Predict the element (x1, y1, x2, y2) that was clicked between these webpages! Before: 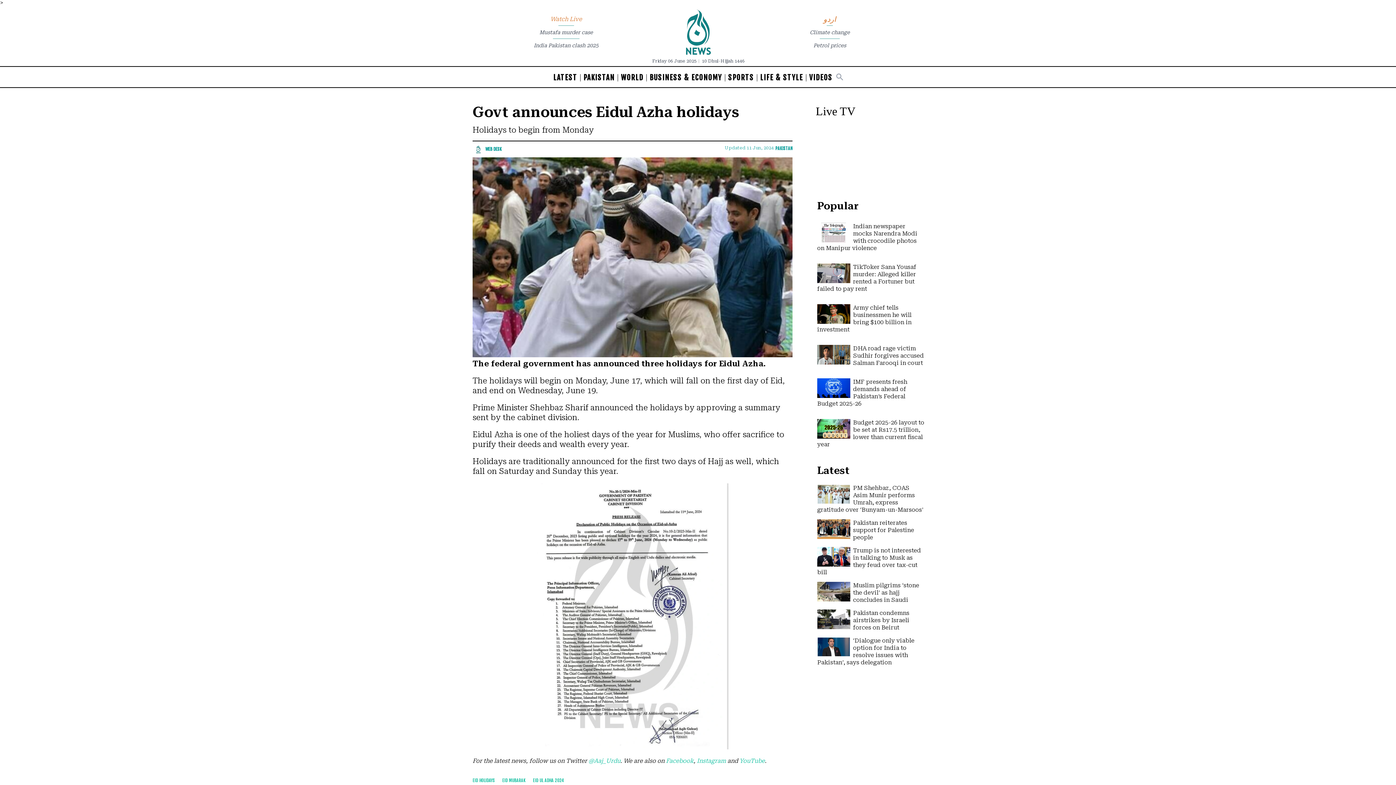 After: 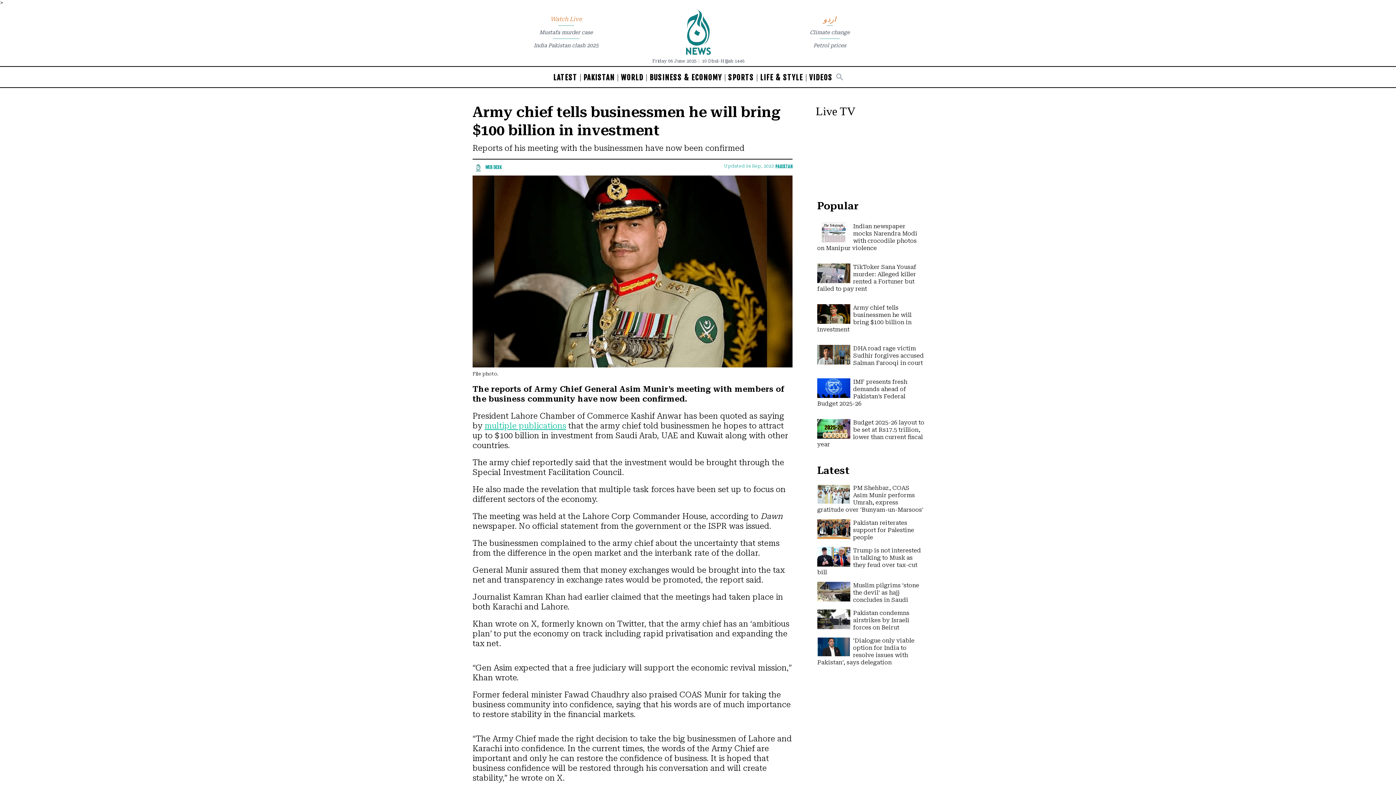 Action: label: Army chief tells businessmen he will bring $100 billion in investment bbox: (817, 304, 911, 333)